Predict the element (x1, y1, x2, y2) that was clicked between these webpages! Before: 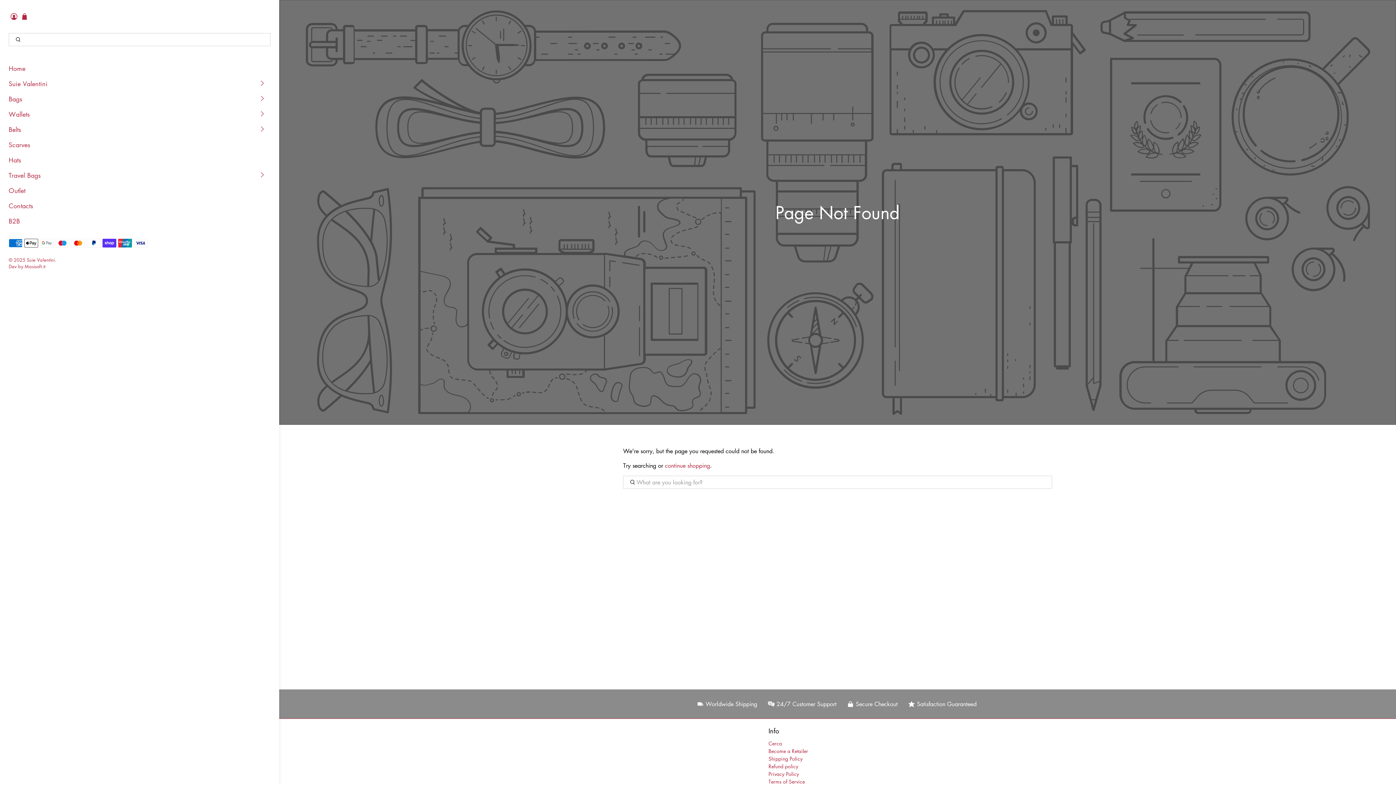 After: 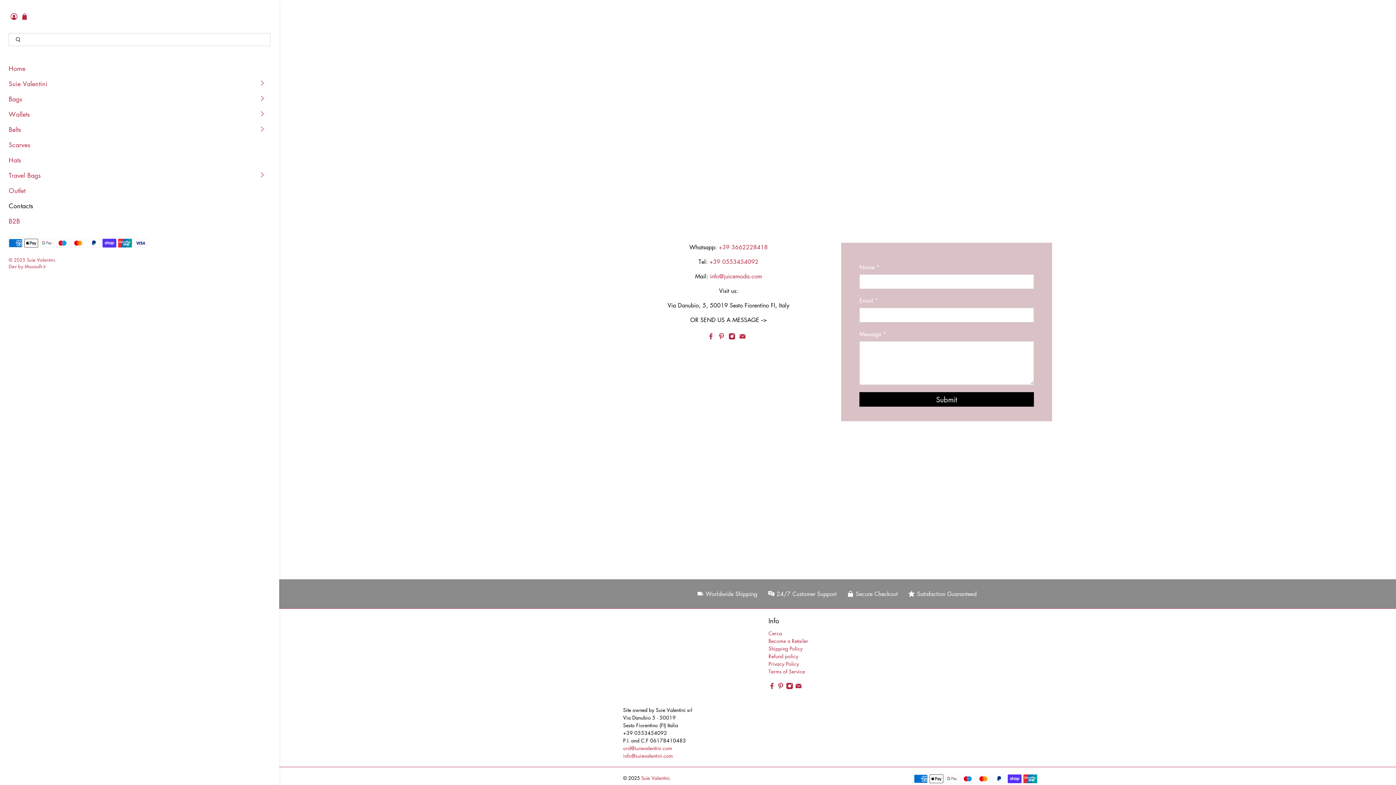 Action: bbox: (8, 201, 270, 216) label: Contacts